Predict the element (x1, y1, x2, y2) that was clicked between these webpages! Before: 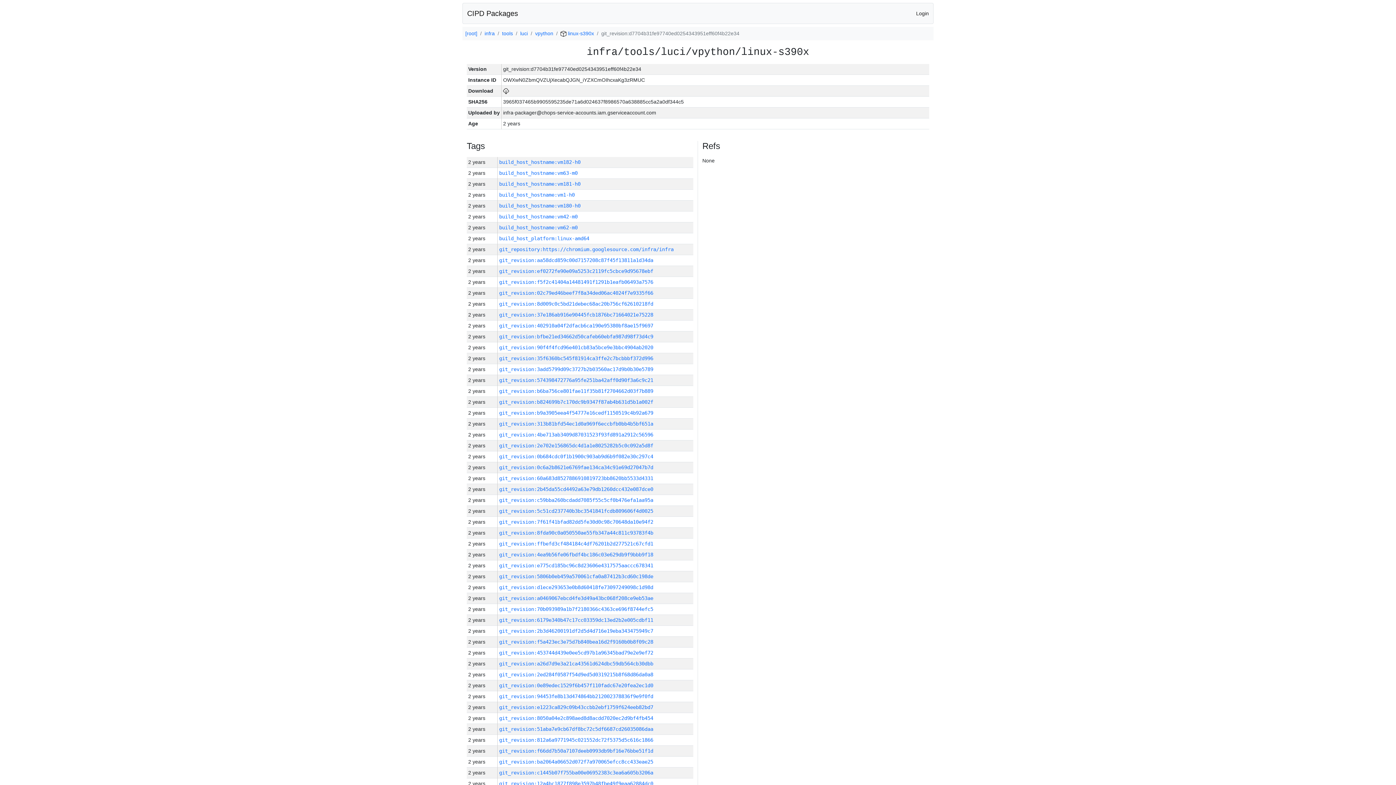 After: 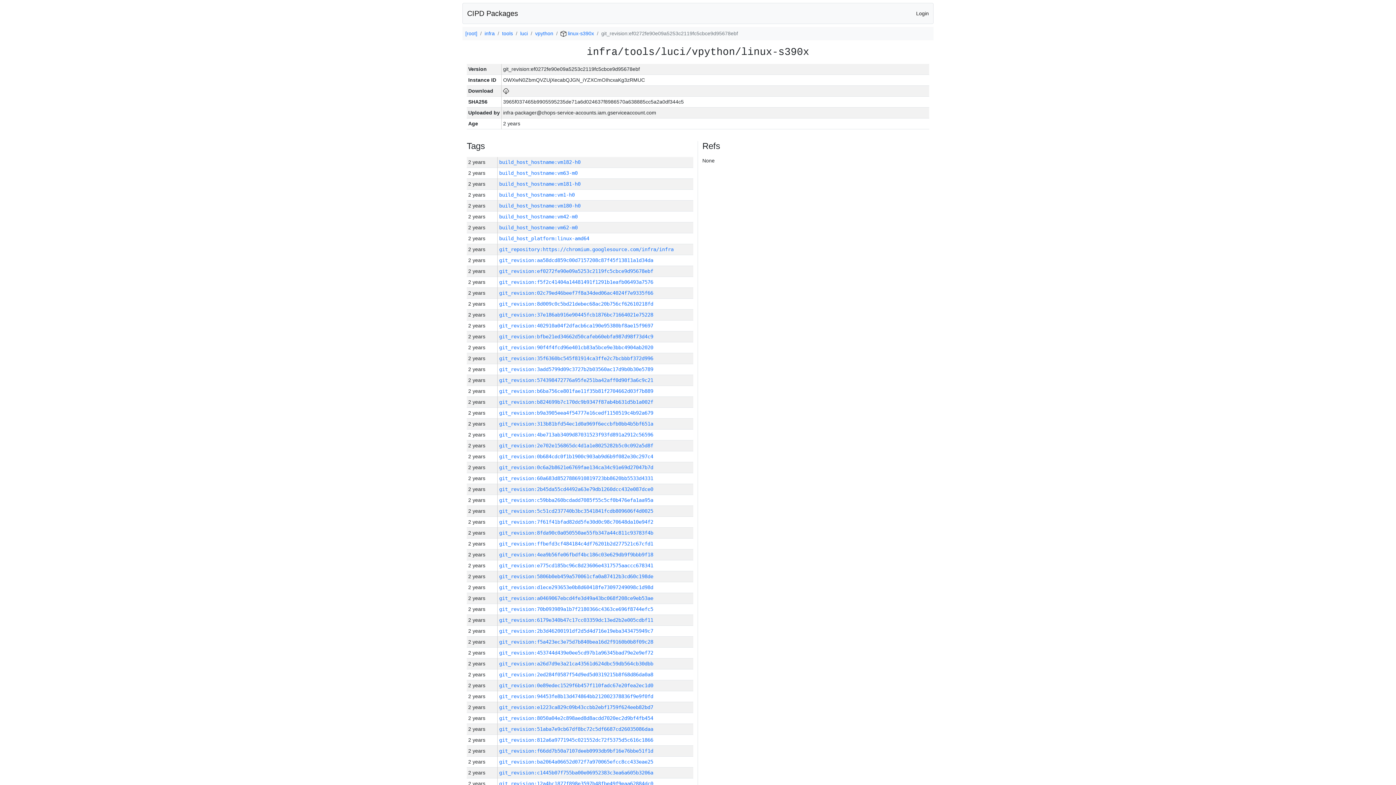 Action: label: git_revision:ef0272fe90e09a5253c2119fc5cbce9d95678ebf bbox: (499, 268, 653, 274)